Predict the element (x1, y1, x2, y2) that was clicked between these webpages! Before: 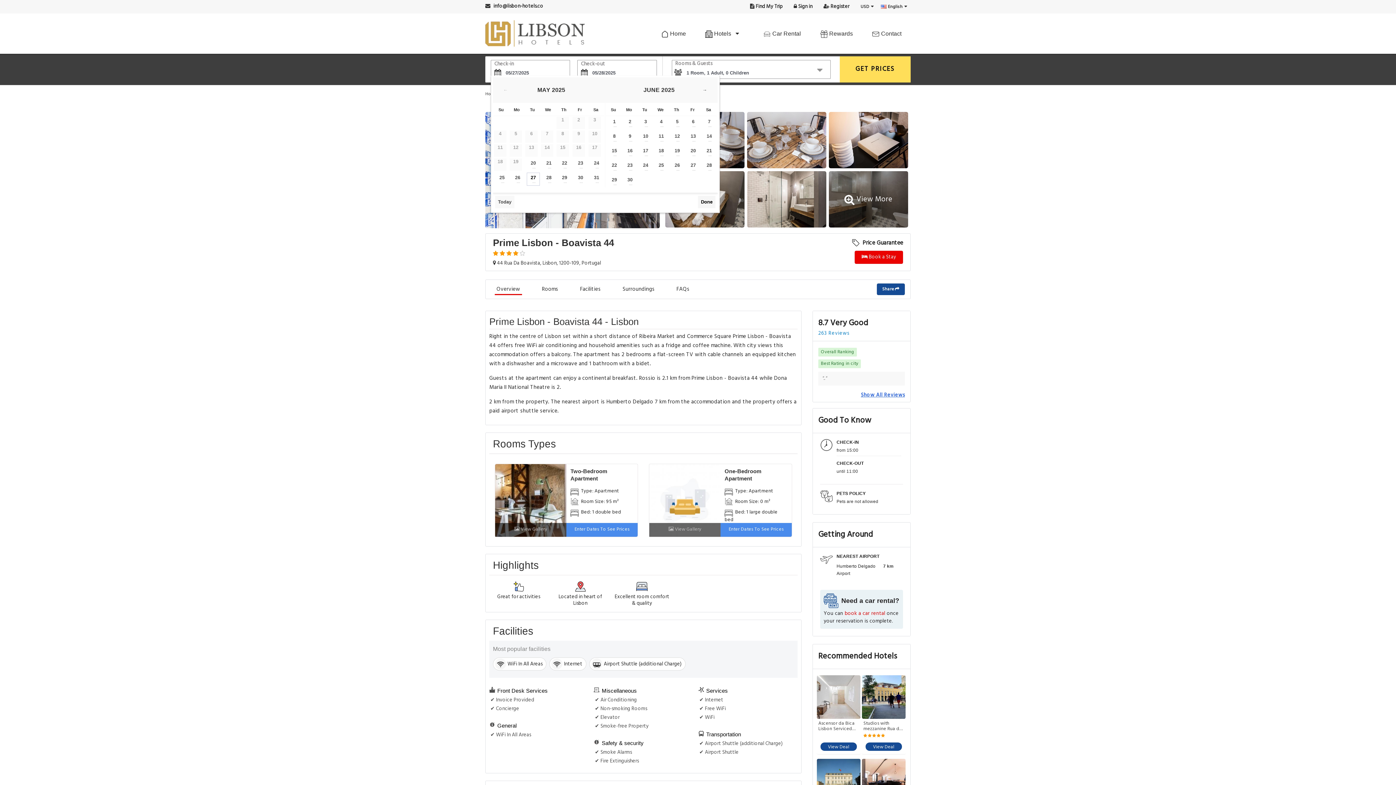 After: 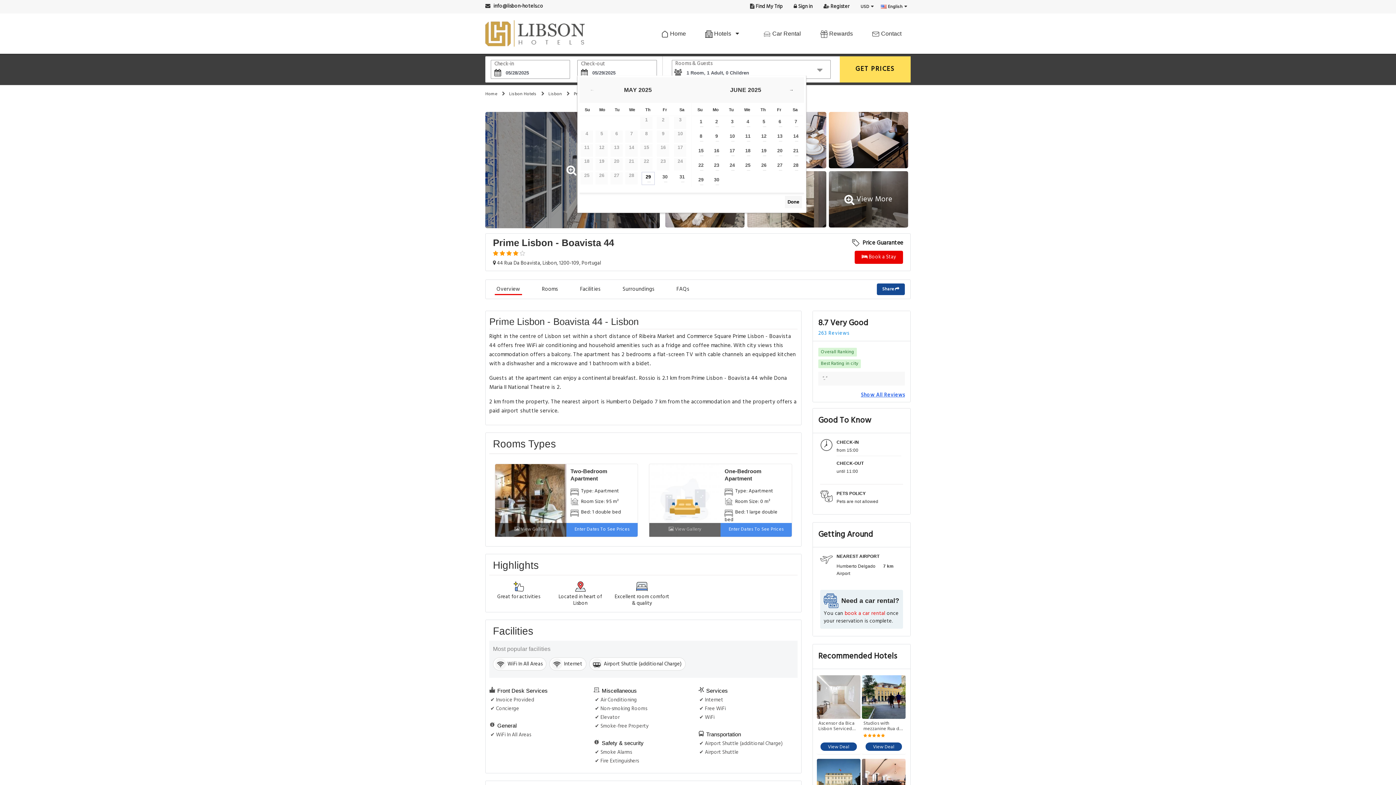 Action: label: 28 bbox: (542, 172, 555, 185)